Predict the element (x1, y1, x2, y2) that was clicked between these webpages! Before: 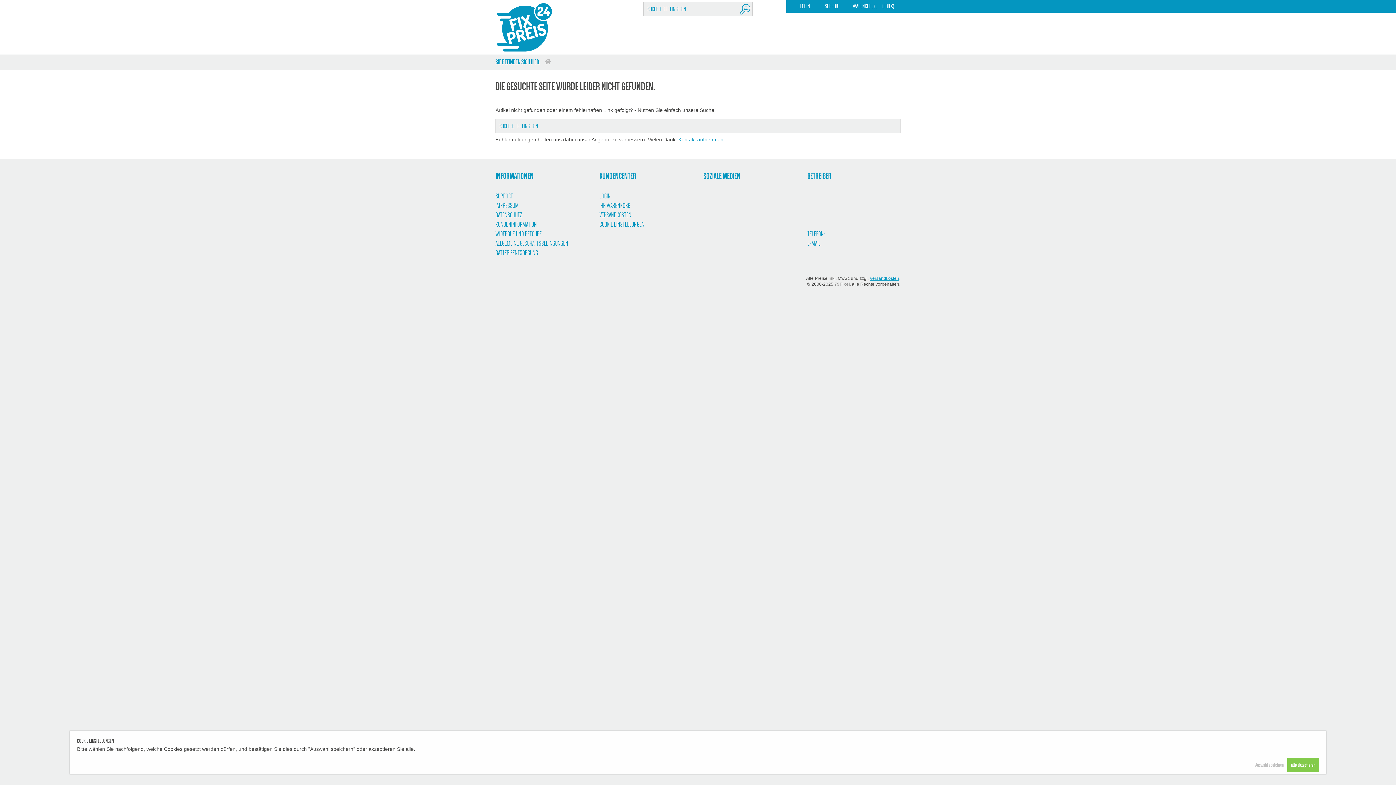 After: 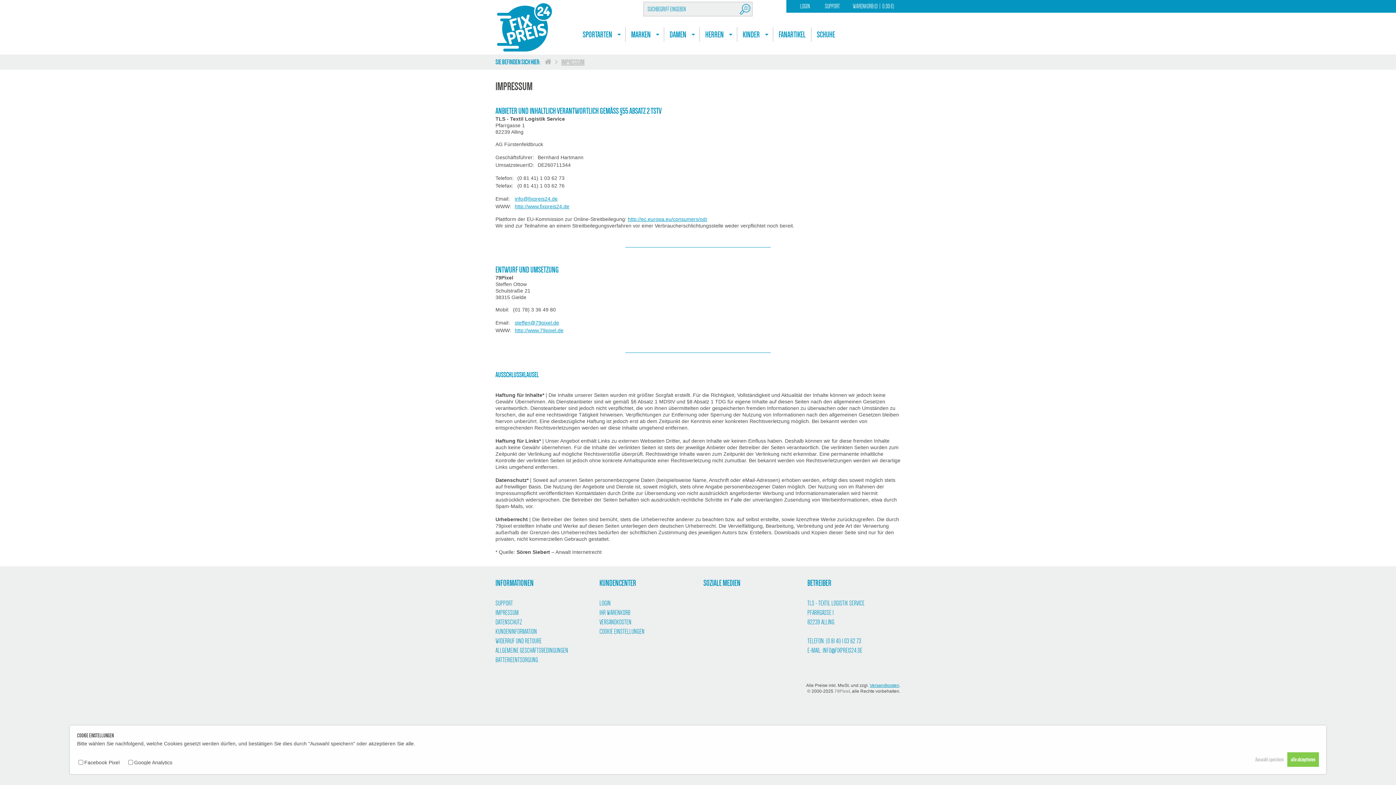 Action: label: IMPRESSUM bbox: (495, 202, 518, 209)